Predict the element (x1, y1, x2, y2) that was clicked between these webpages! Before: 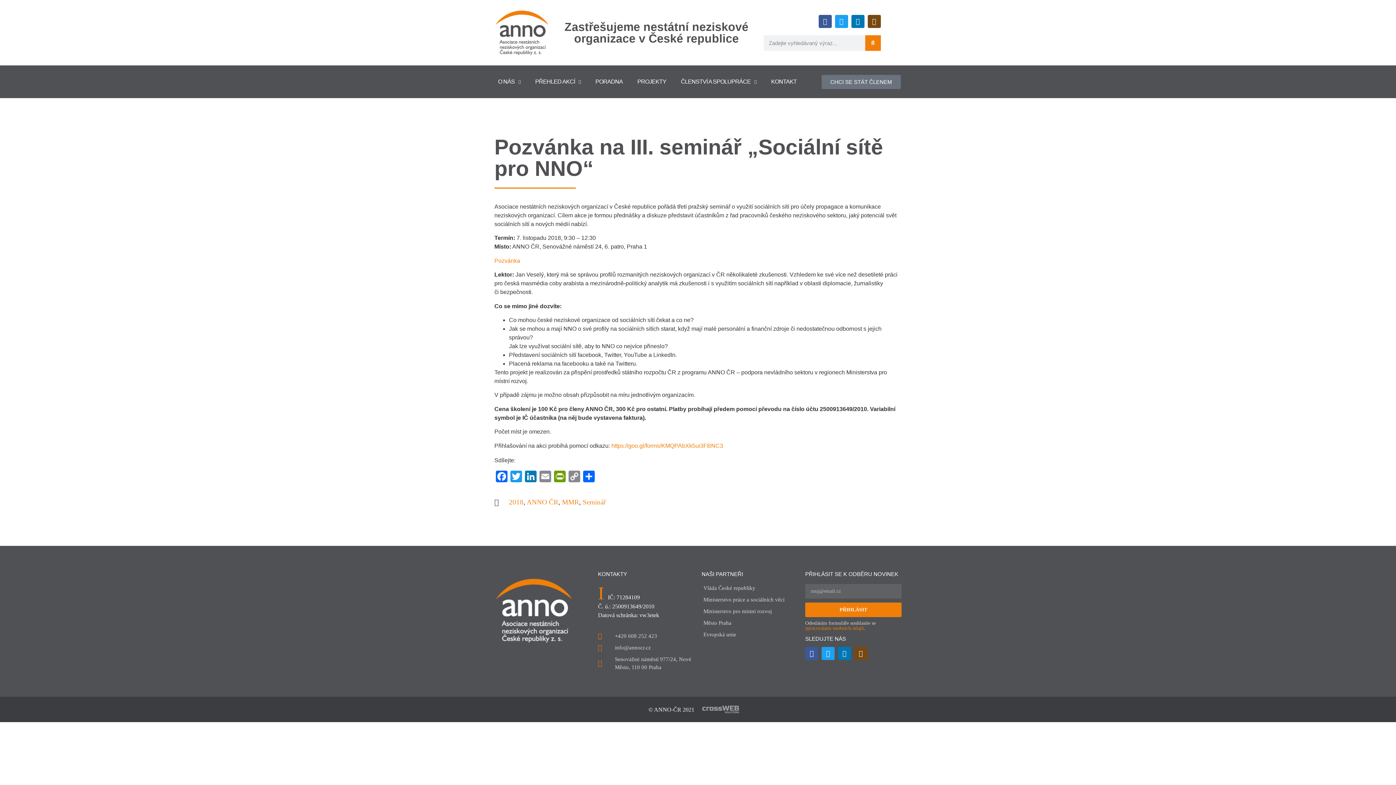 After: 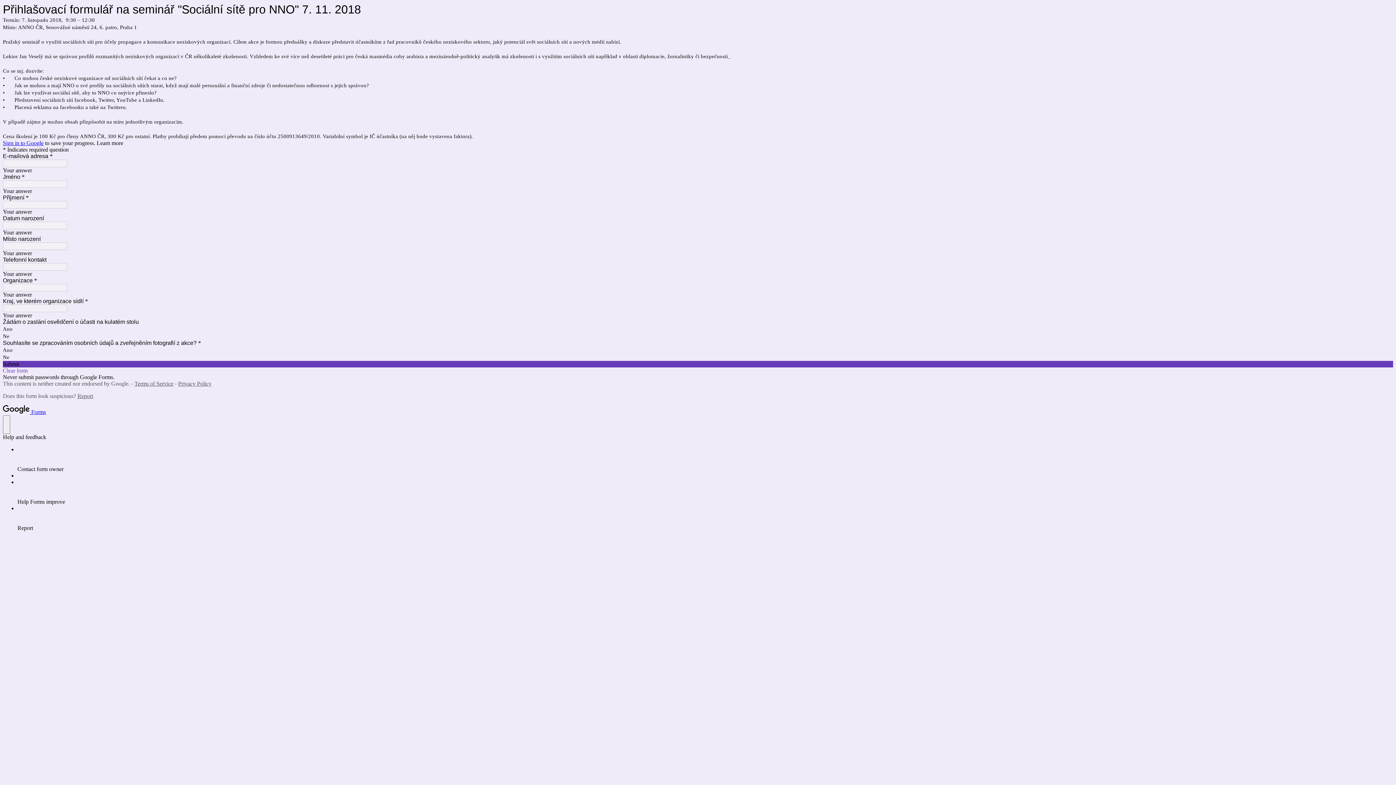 Action: bbox: (611, 442, 723, 448) label: https://goo.gl/forms/KMQPAbXk5ui3FBNC3